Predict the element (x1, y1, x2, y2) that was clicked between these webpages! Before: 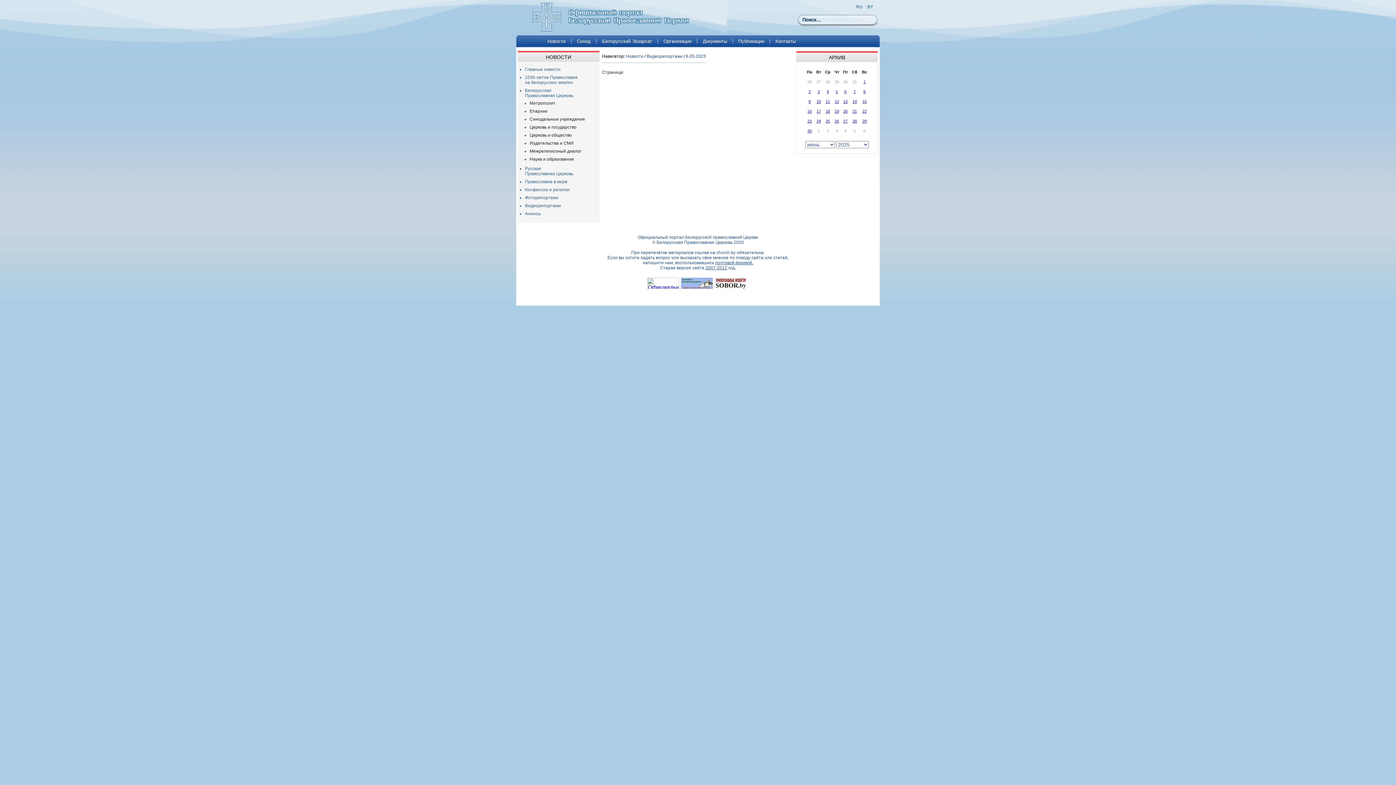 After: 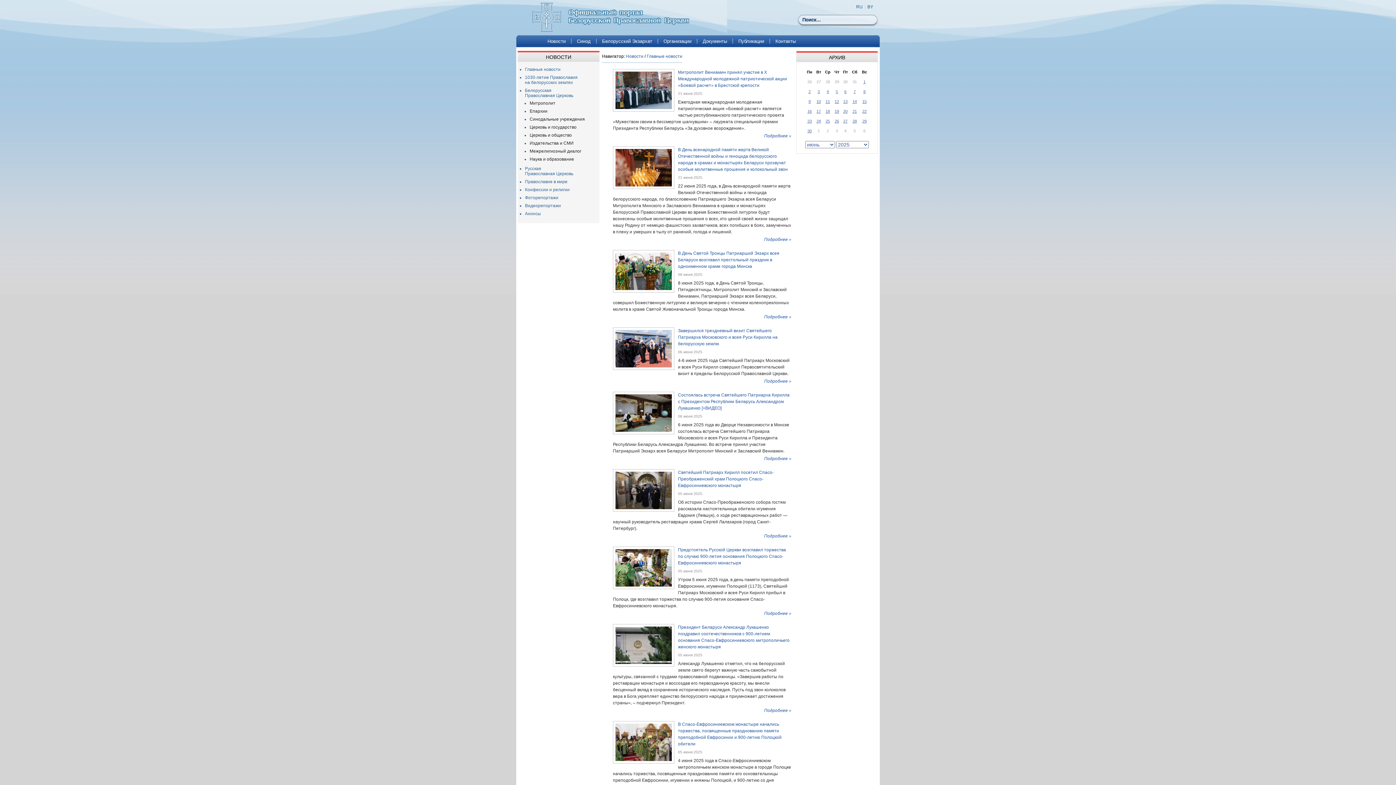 Action: bbox: (525, 66, 560, 72) label: Главные новости